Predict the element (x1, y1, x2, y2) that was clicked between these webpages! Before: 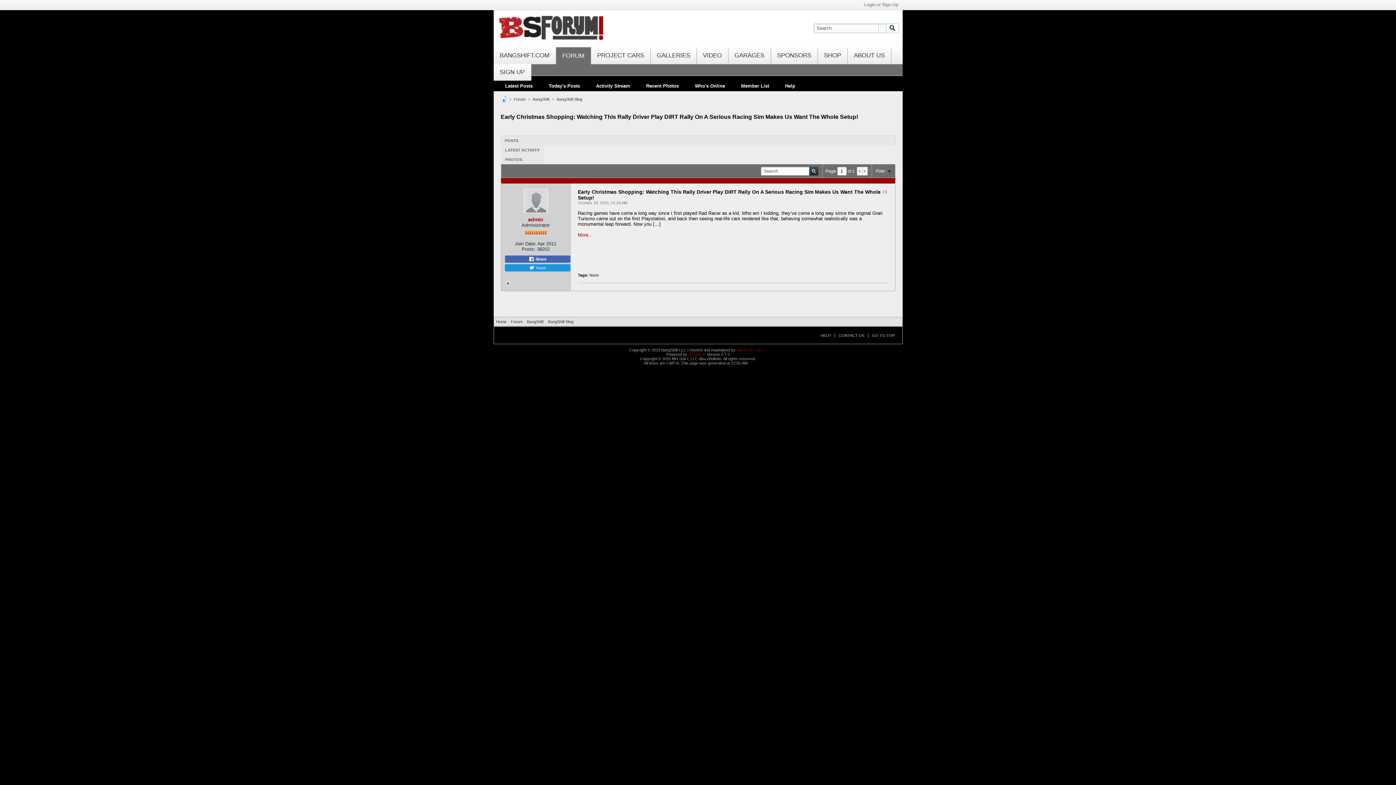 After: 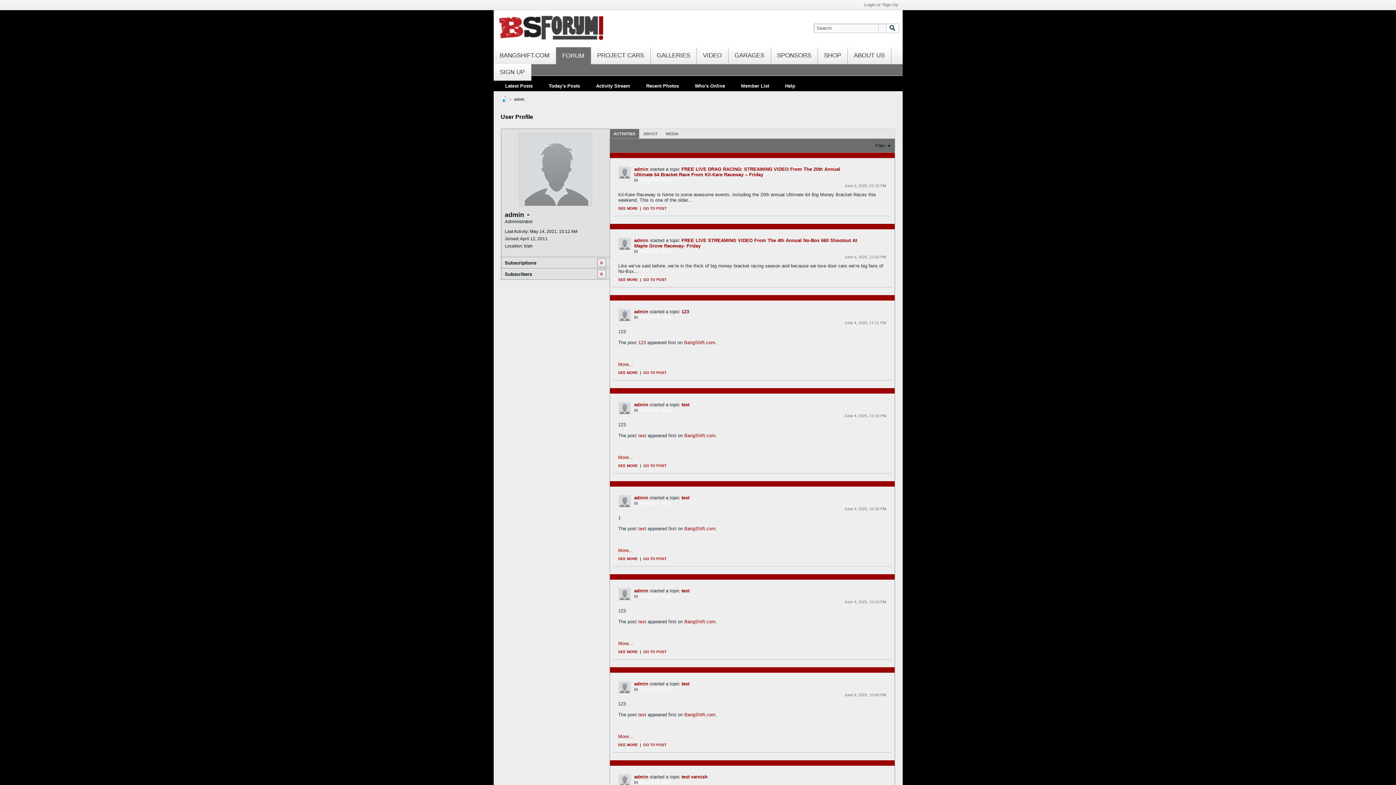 Action: bbox: (523, 189, 547, 213)